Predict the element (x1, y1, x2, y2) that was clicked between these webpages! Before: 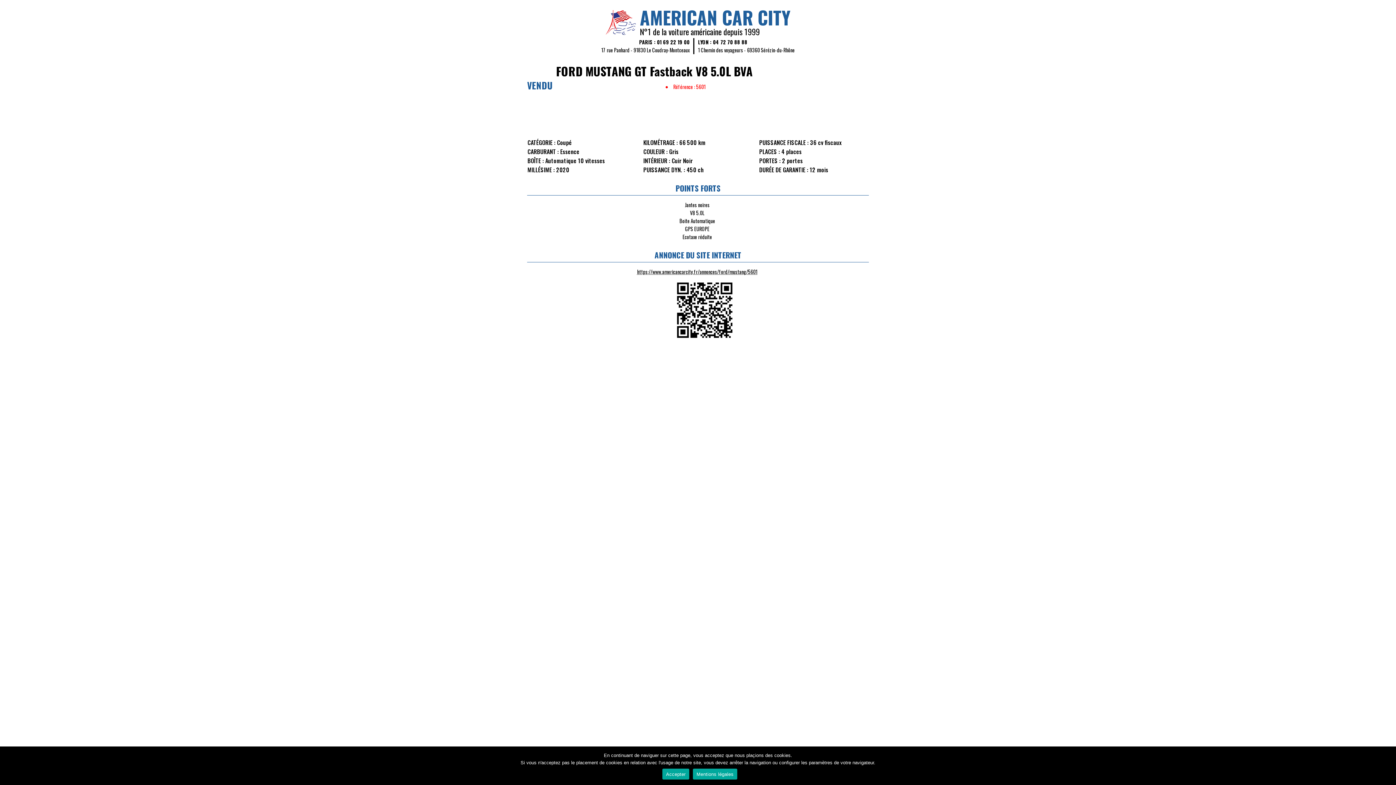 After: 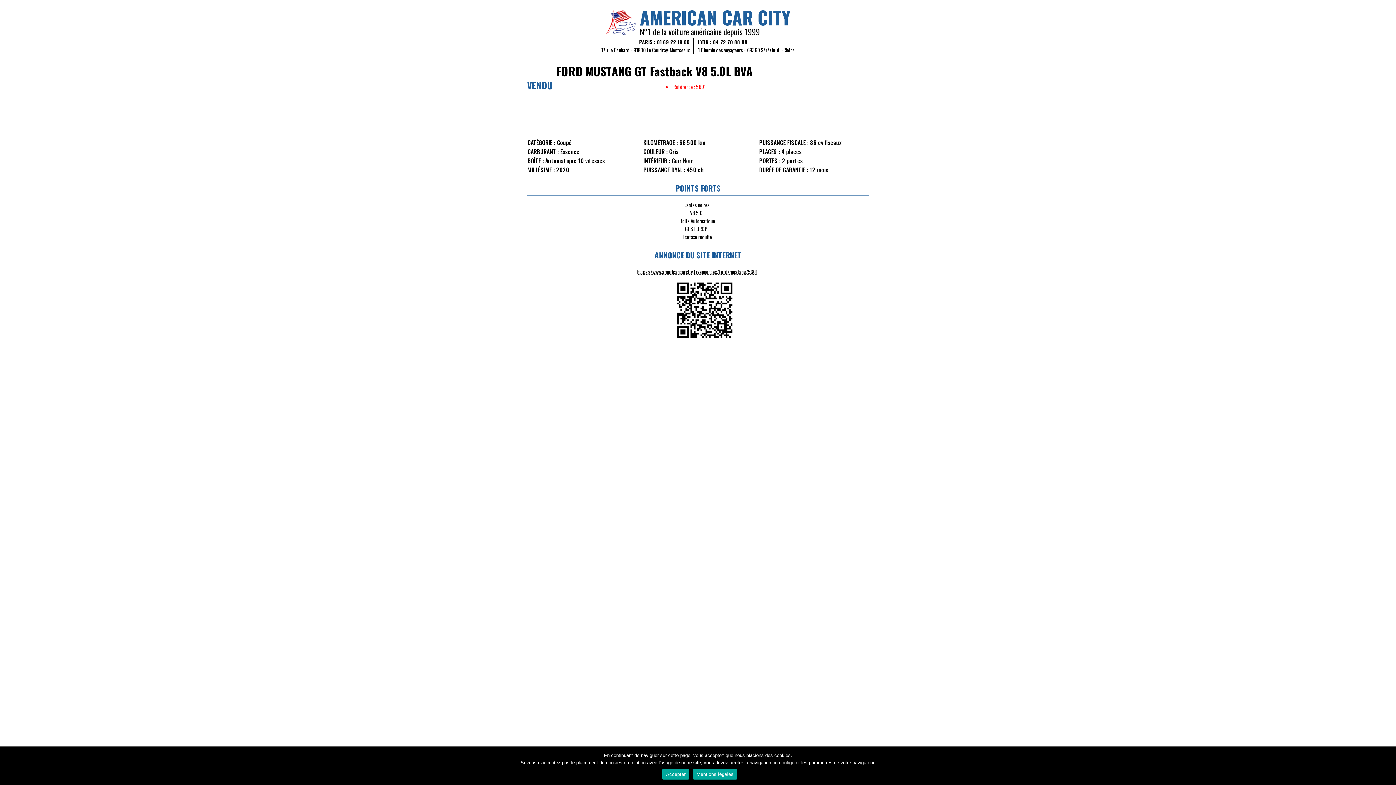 Action: bbox: (693, 769, 737, 780) label: Mentions légales